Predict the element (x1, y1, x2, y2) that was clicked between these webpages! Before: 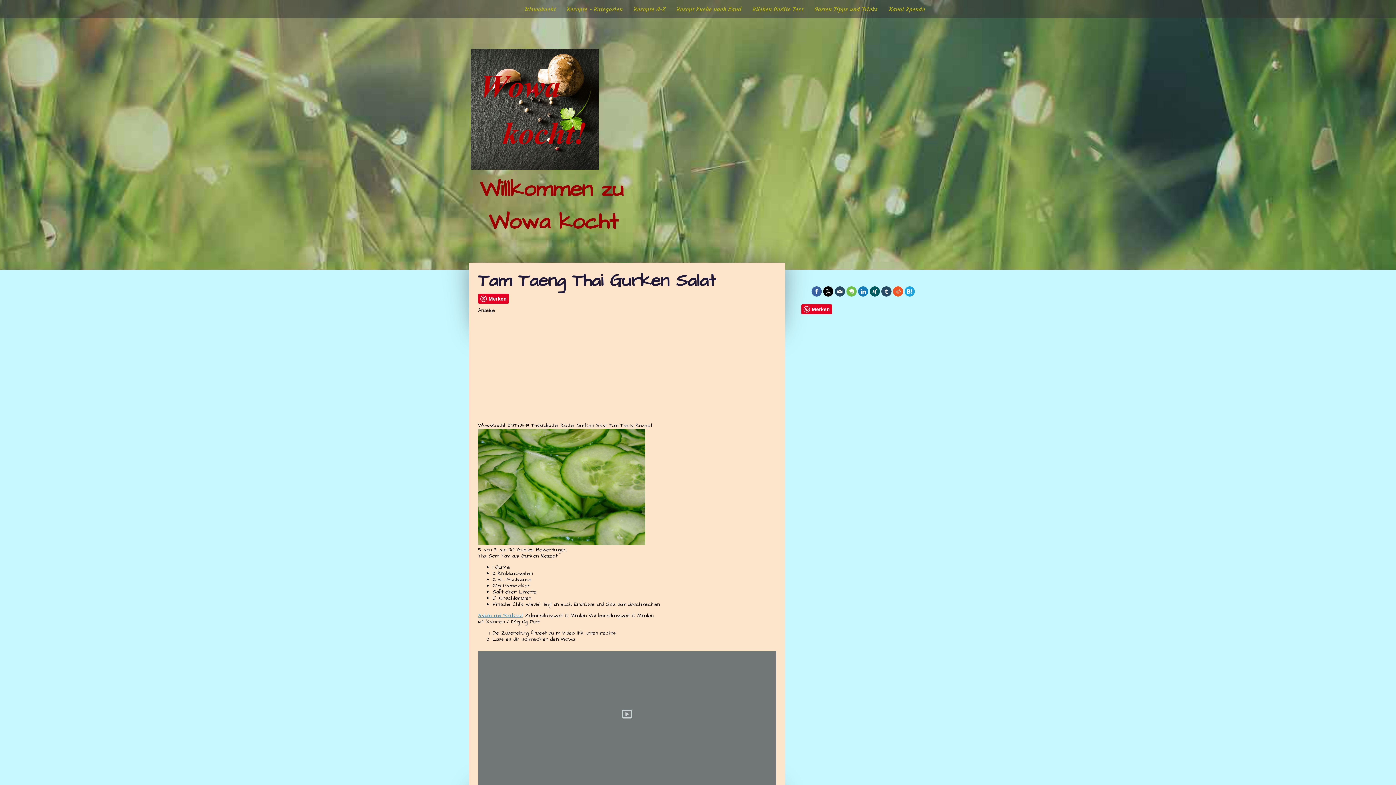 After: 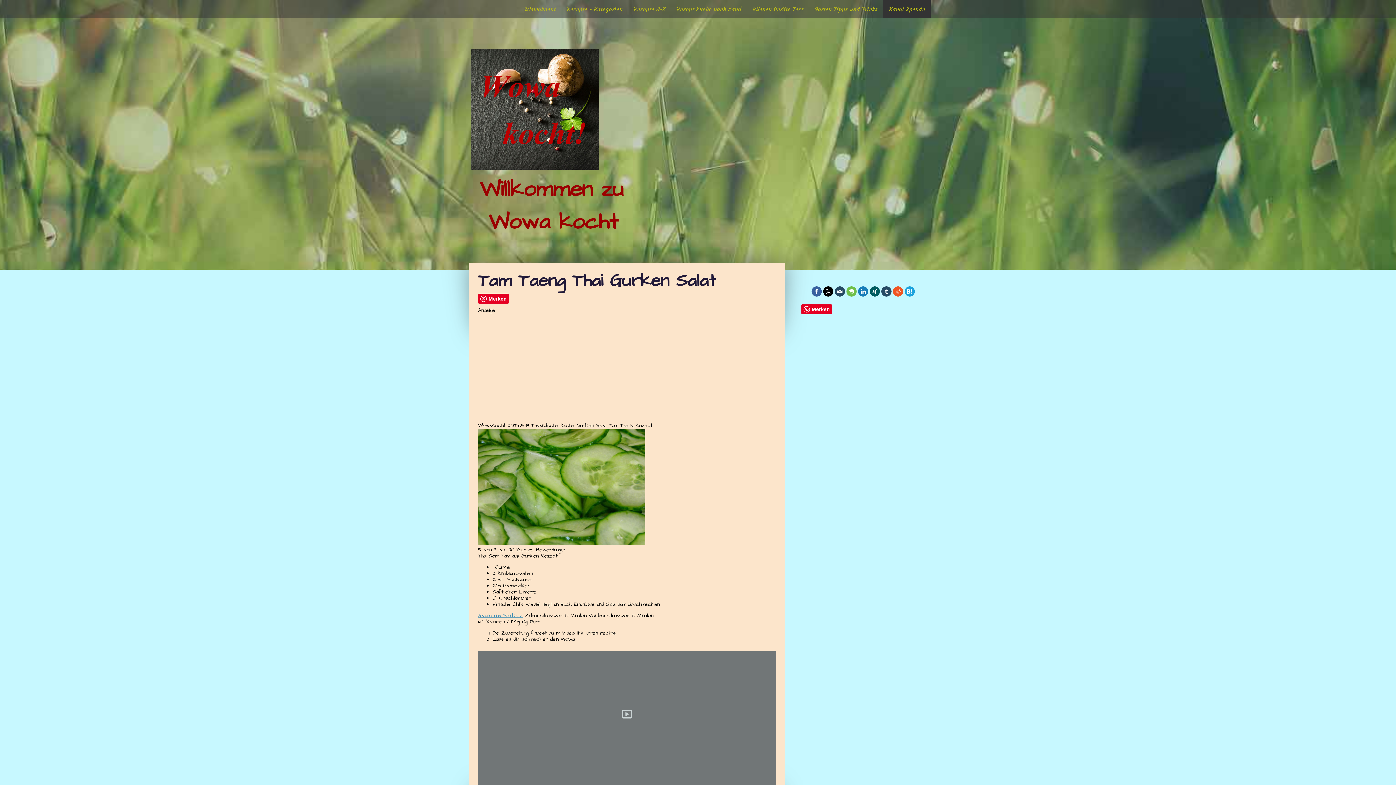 Action: bbox: (883, 0, 930, 18) label: Kanal Spende